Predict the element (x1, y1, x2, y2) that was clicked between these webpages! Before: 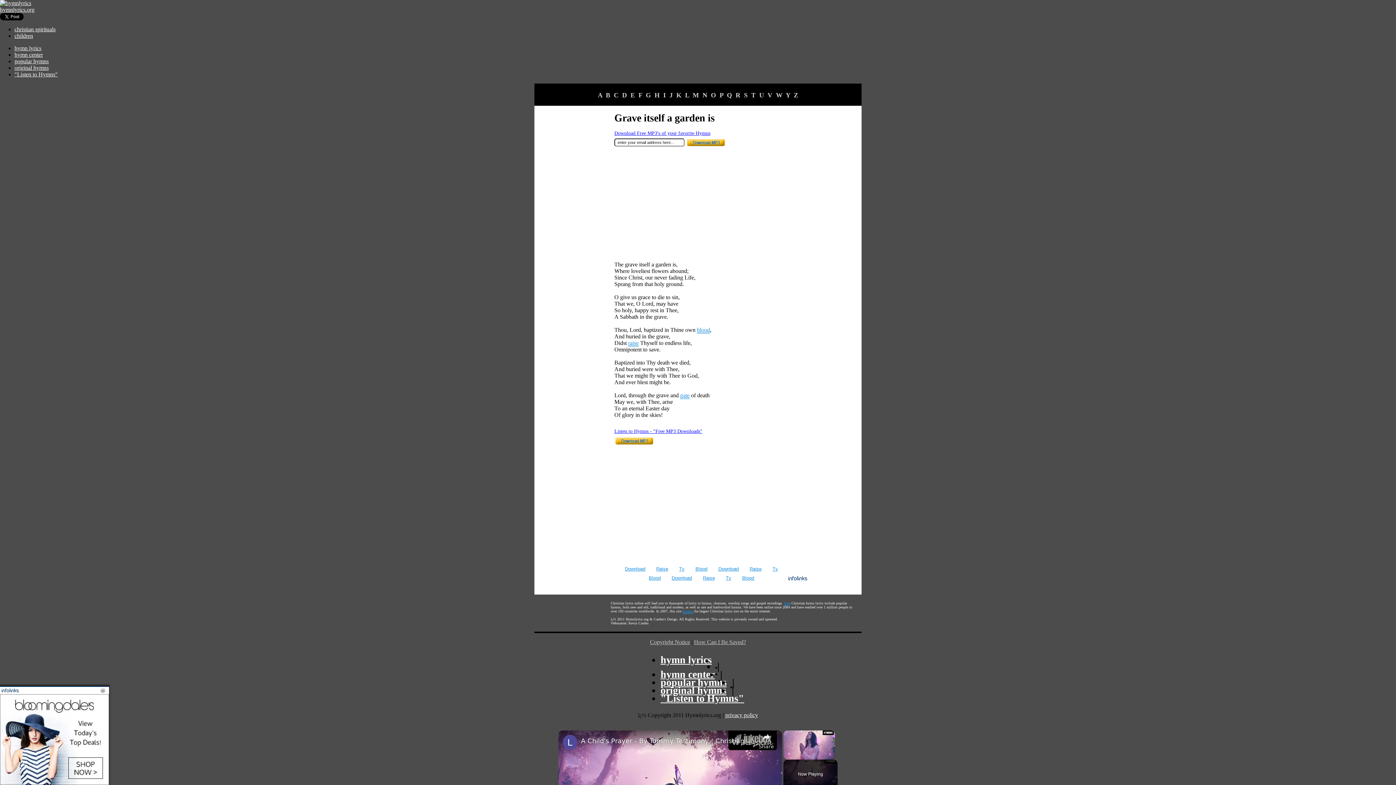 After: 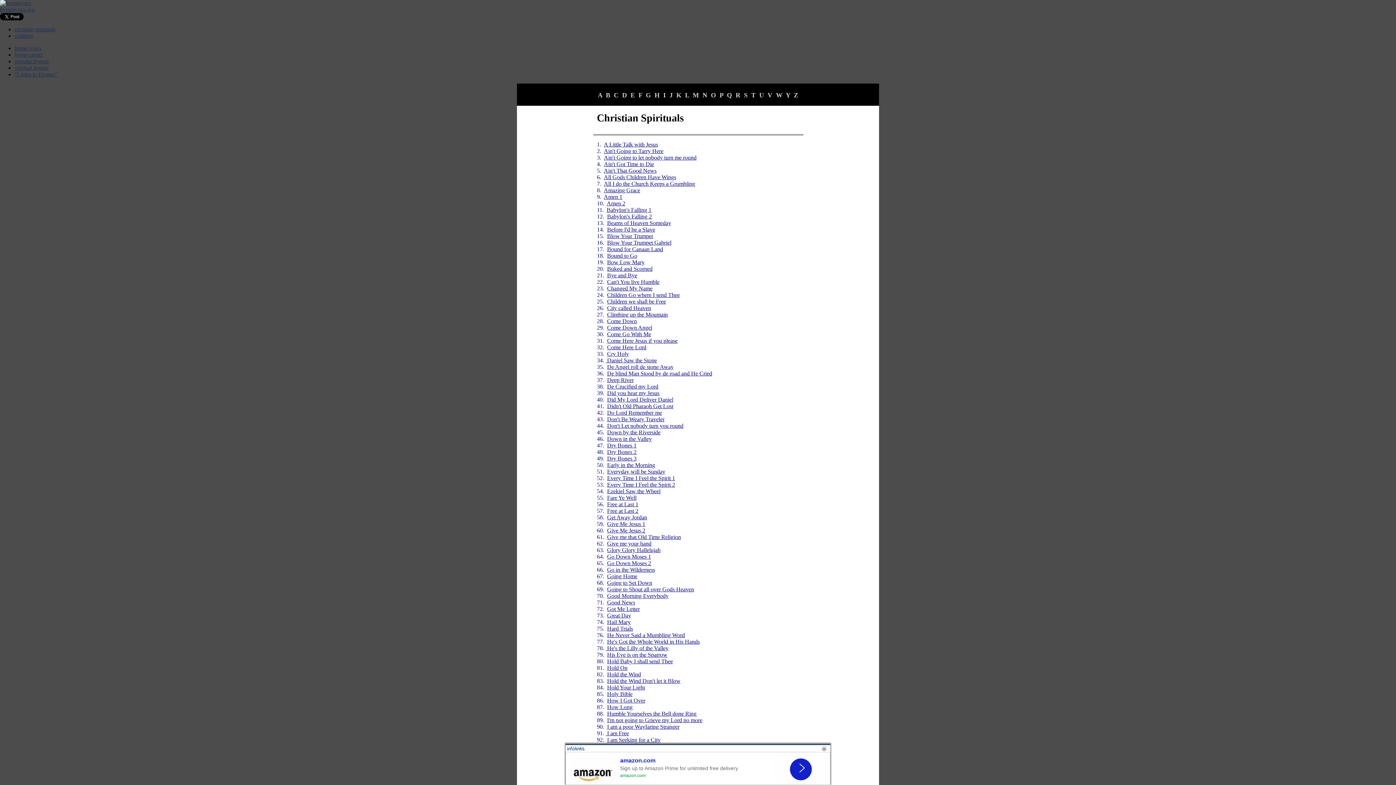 Action: bbox: (14, 26, 55, 32) label: christian spirituals